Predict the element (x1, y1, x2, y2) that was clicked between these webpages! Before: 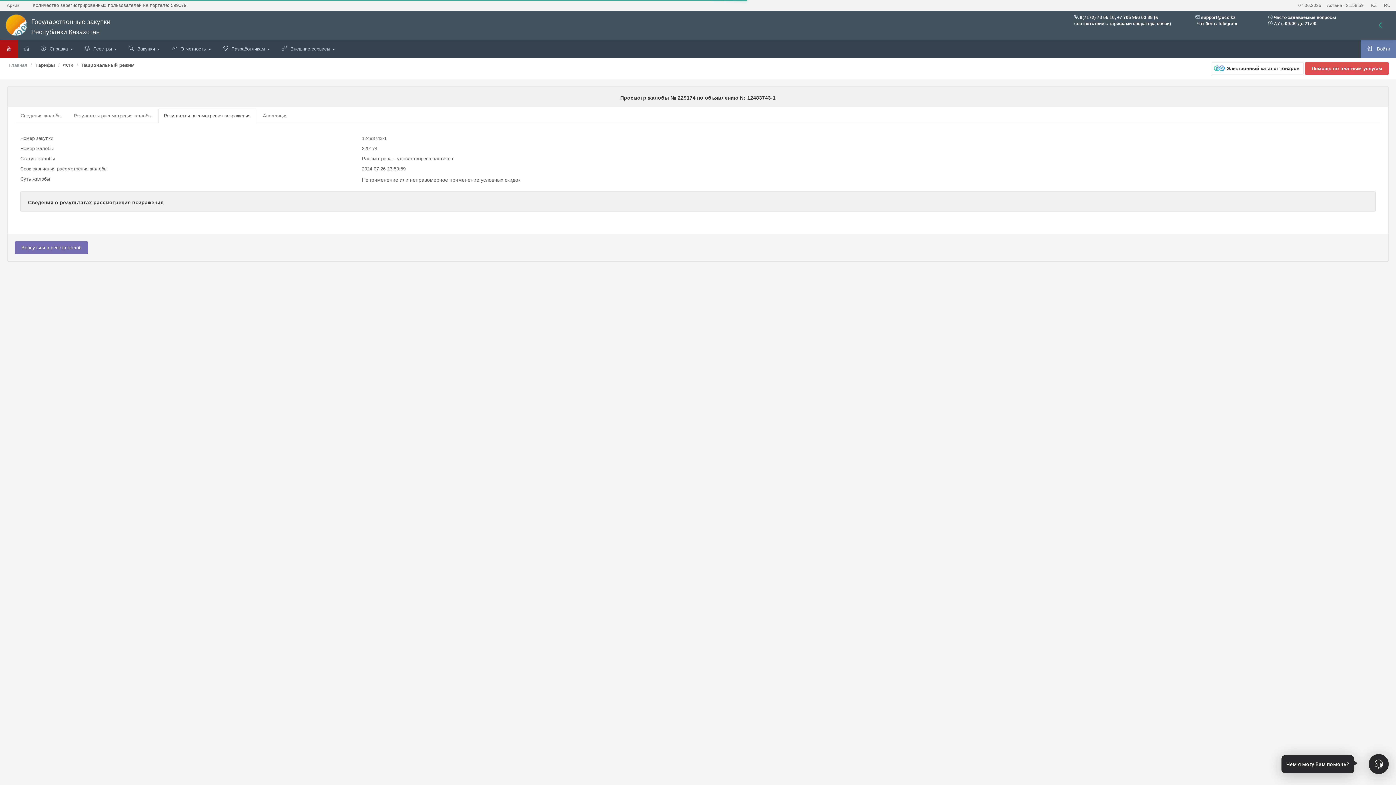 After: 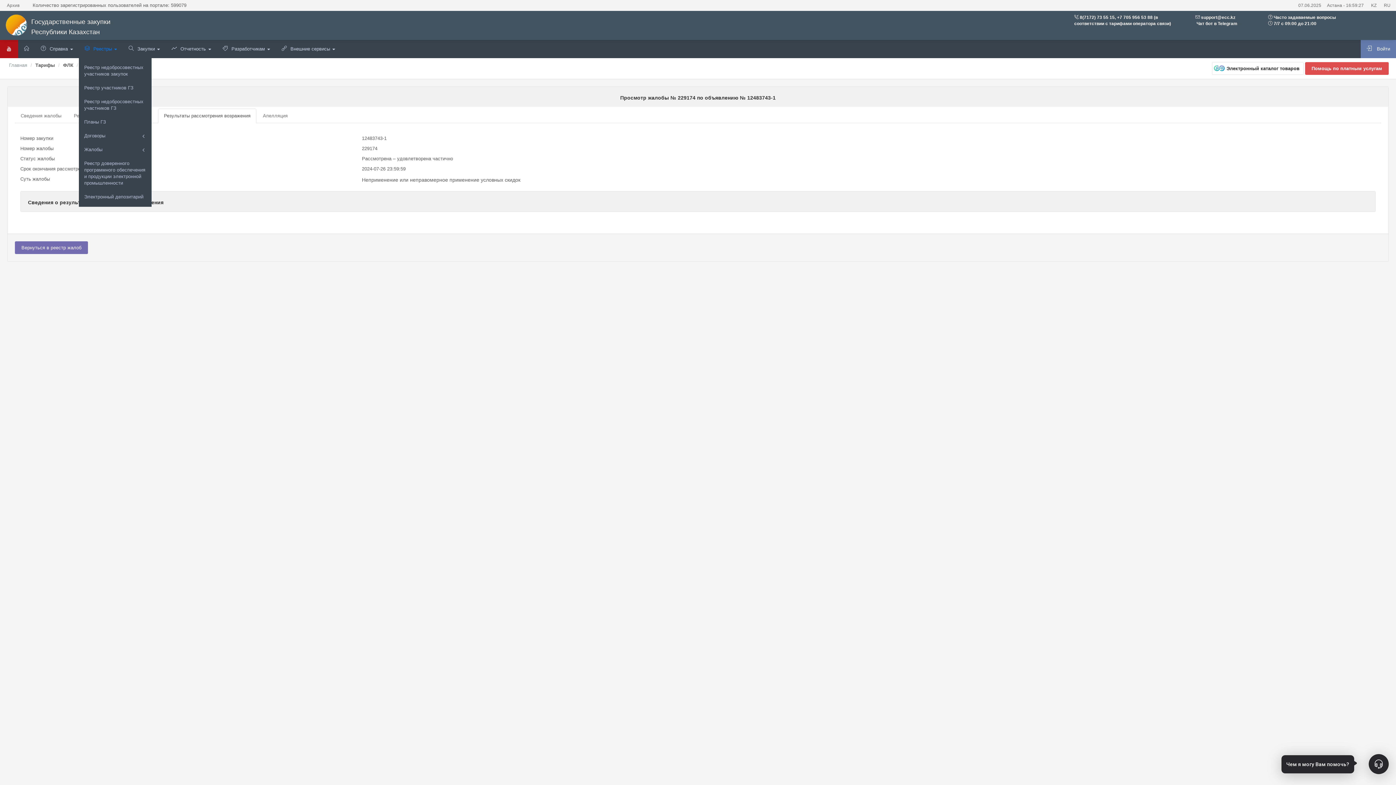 Action: label: Реестры

  bbox: (78, 40, 122, 58)